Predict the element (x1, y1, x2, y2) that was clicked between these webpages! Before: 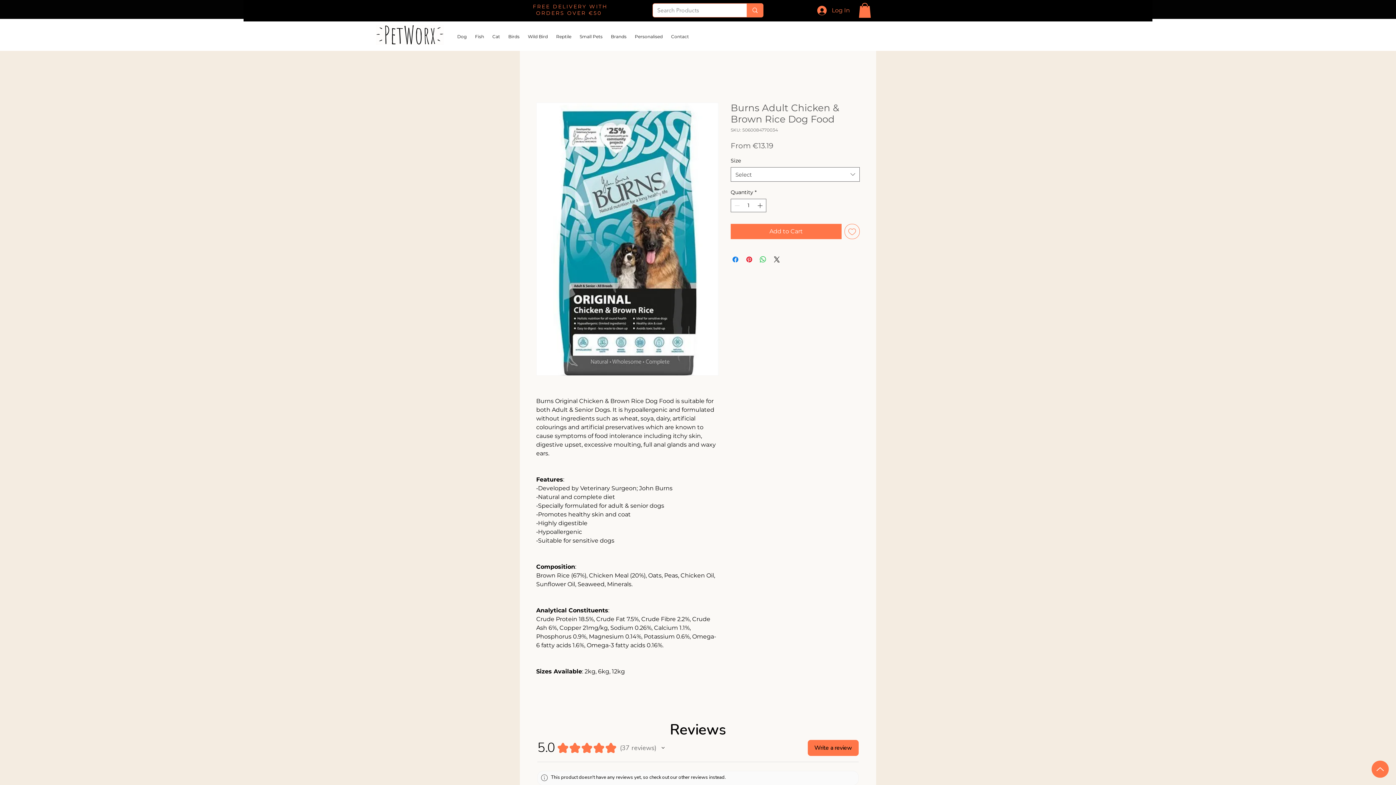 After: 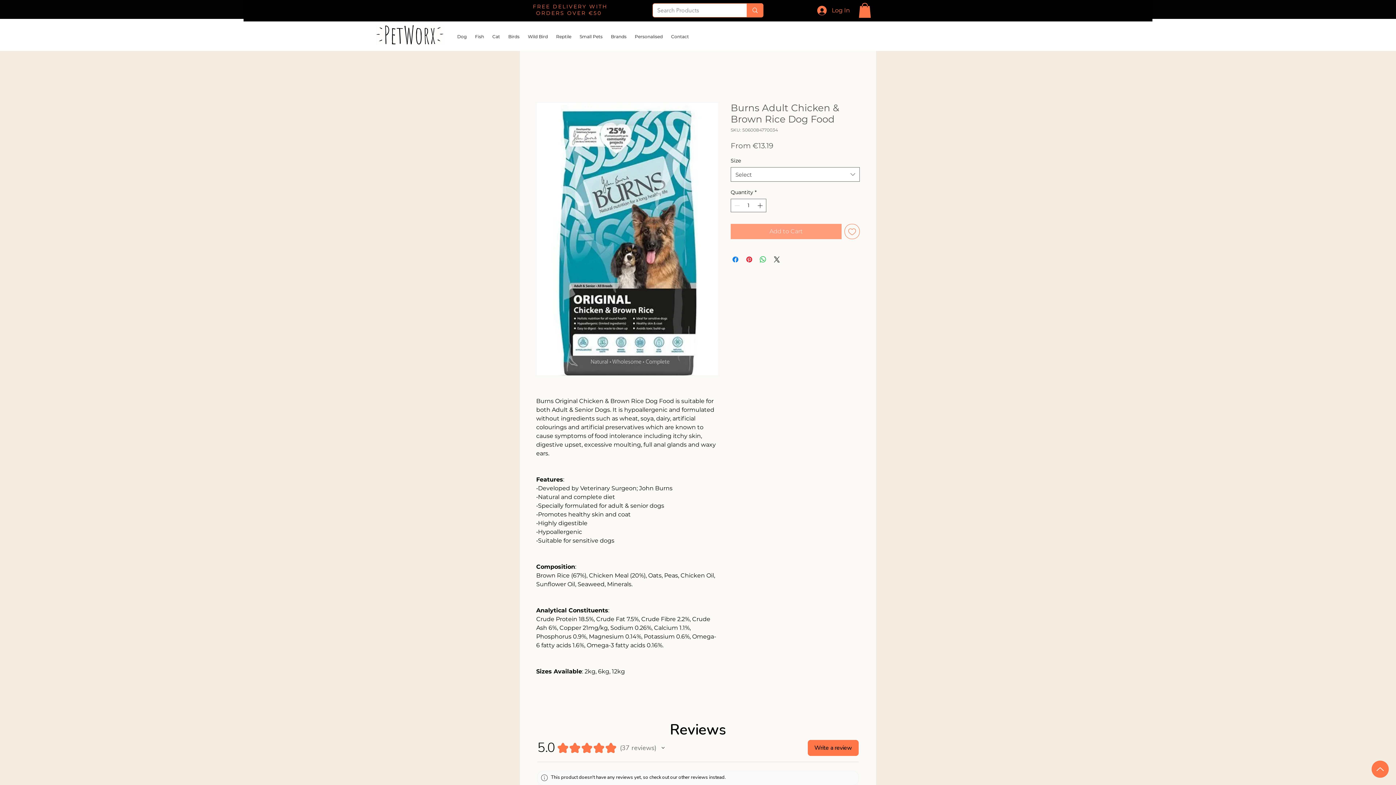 Action: bbox: (730, 224, 841, 239) label: Add to Cart